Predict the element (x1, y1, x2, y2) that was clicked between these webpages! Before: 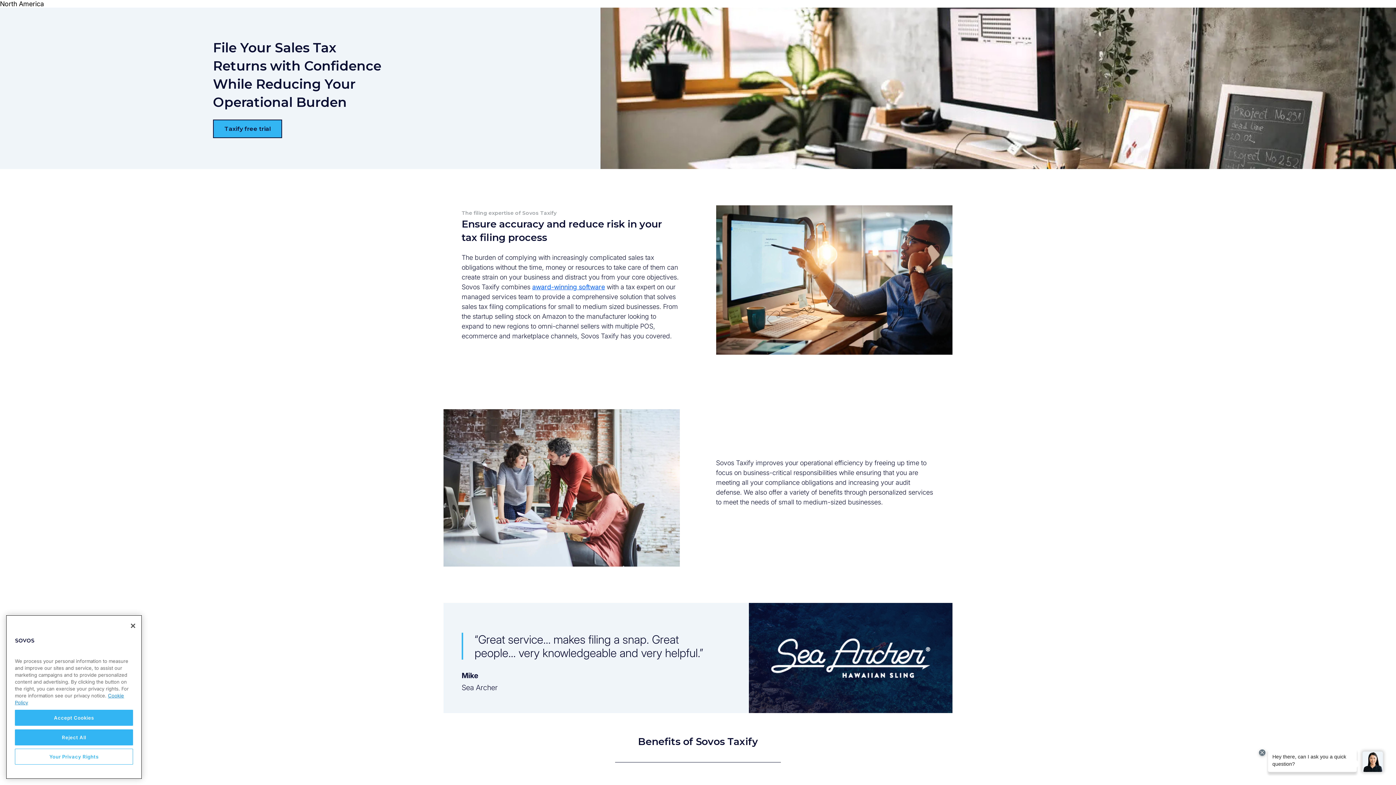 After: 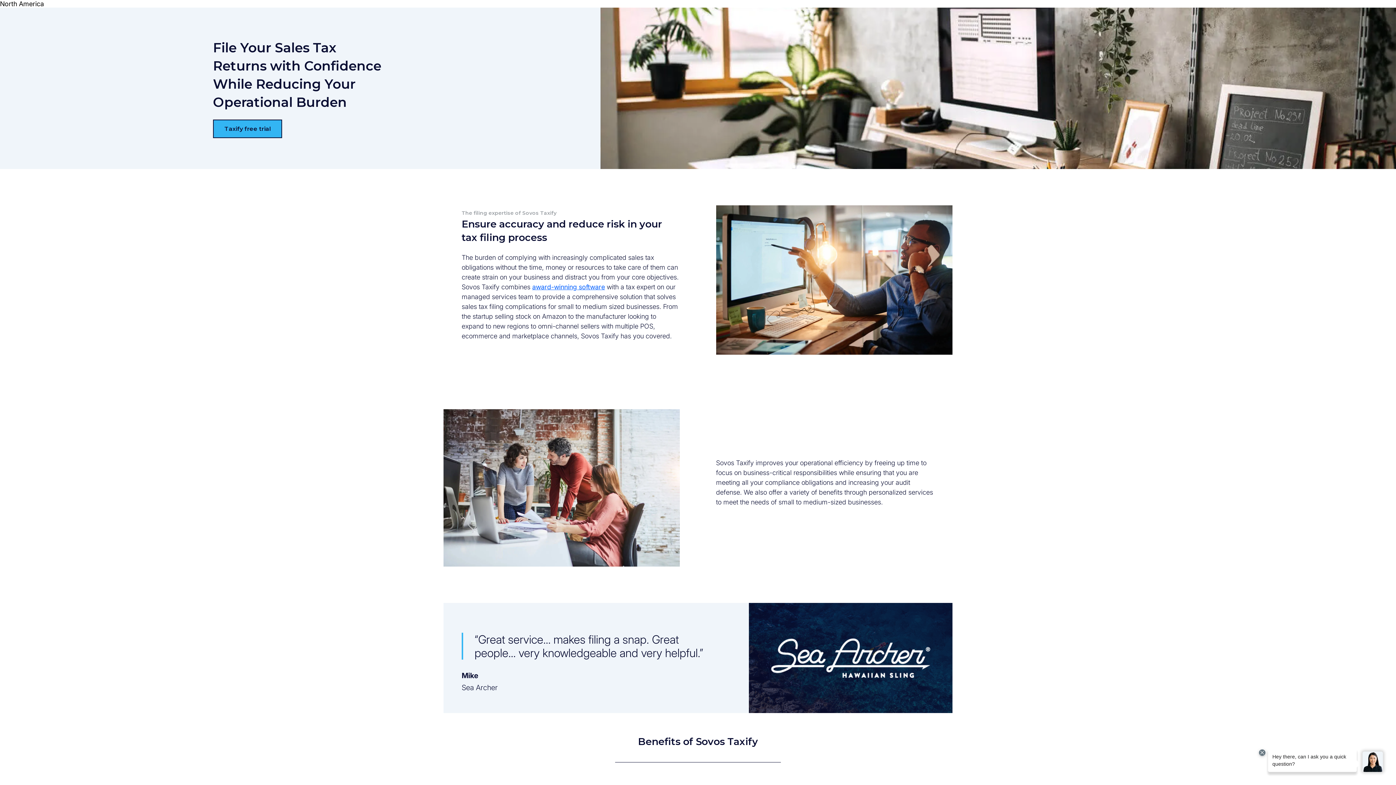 Action: bbox: (14, 729, 133, 745) label: Reject All